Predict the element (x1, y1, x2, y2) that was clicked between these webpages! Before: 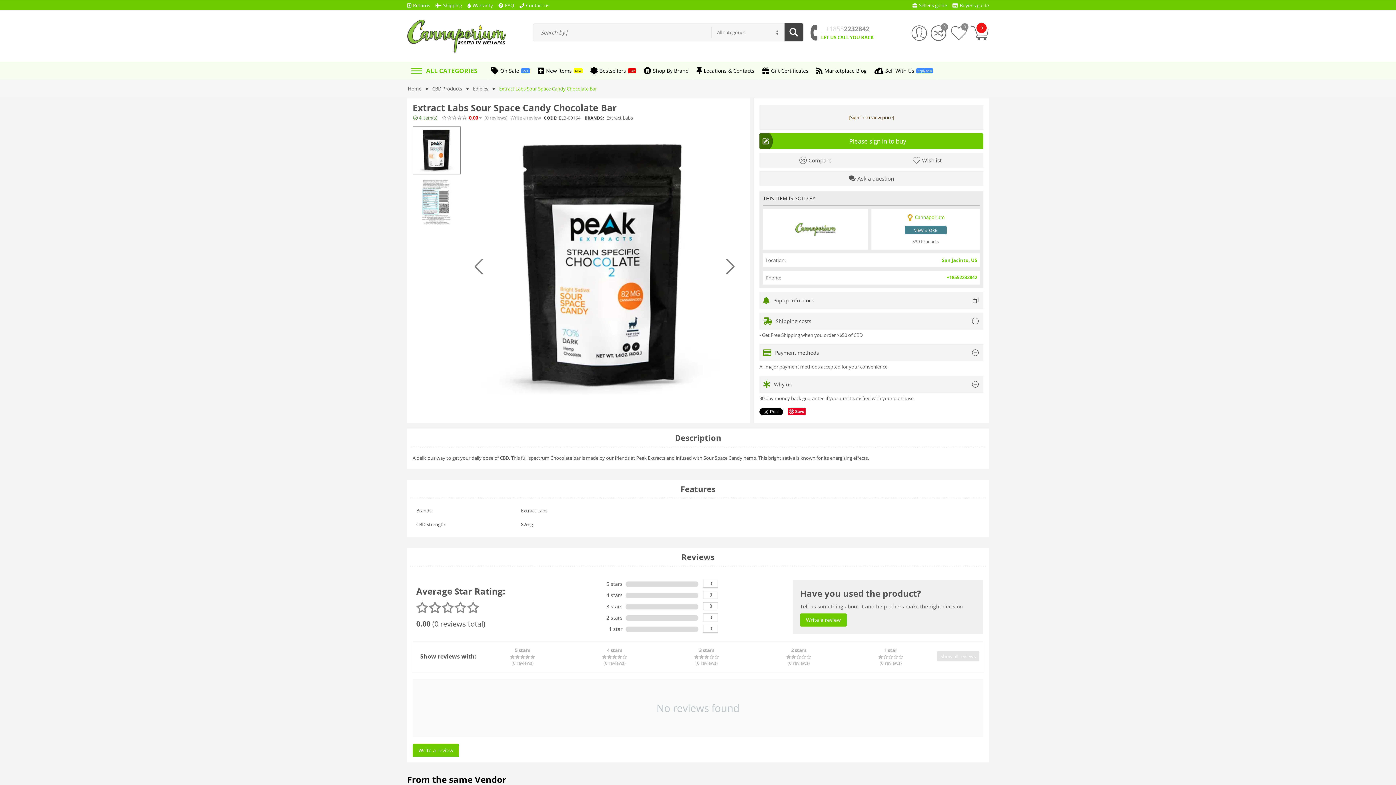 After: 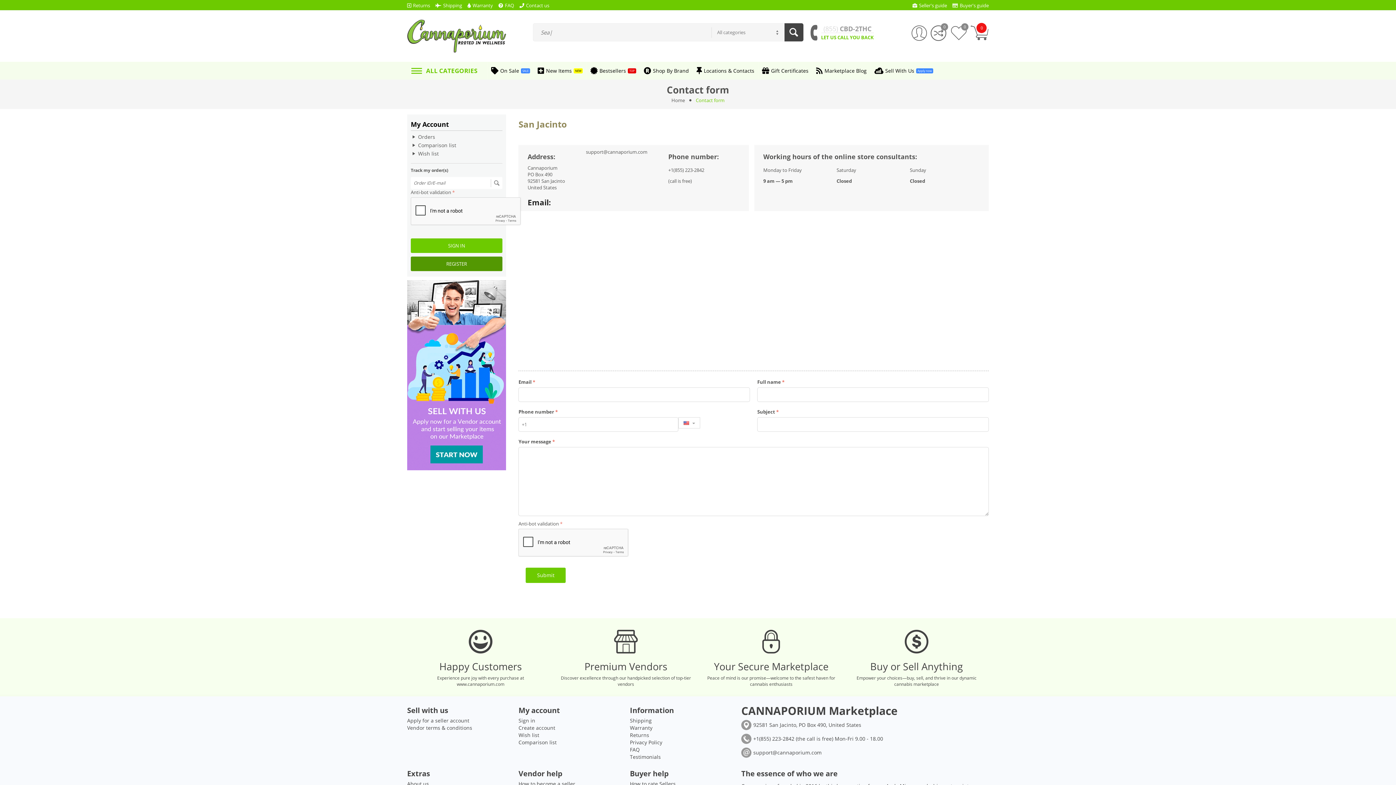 Action: label: Contact us bbox: (519, 0, 549, 10)